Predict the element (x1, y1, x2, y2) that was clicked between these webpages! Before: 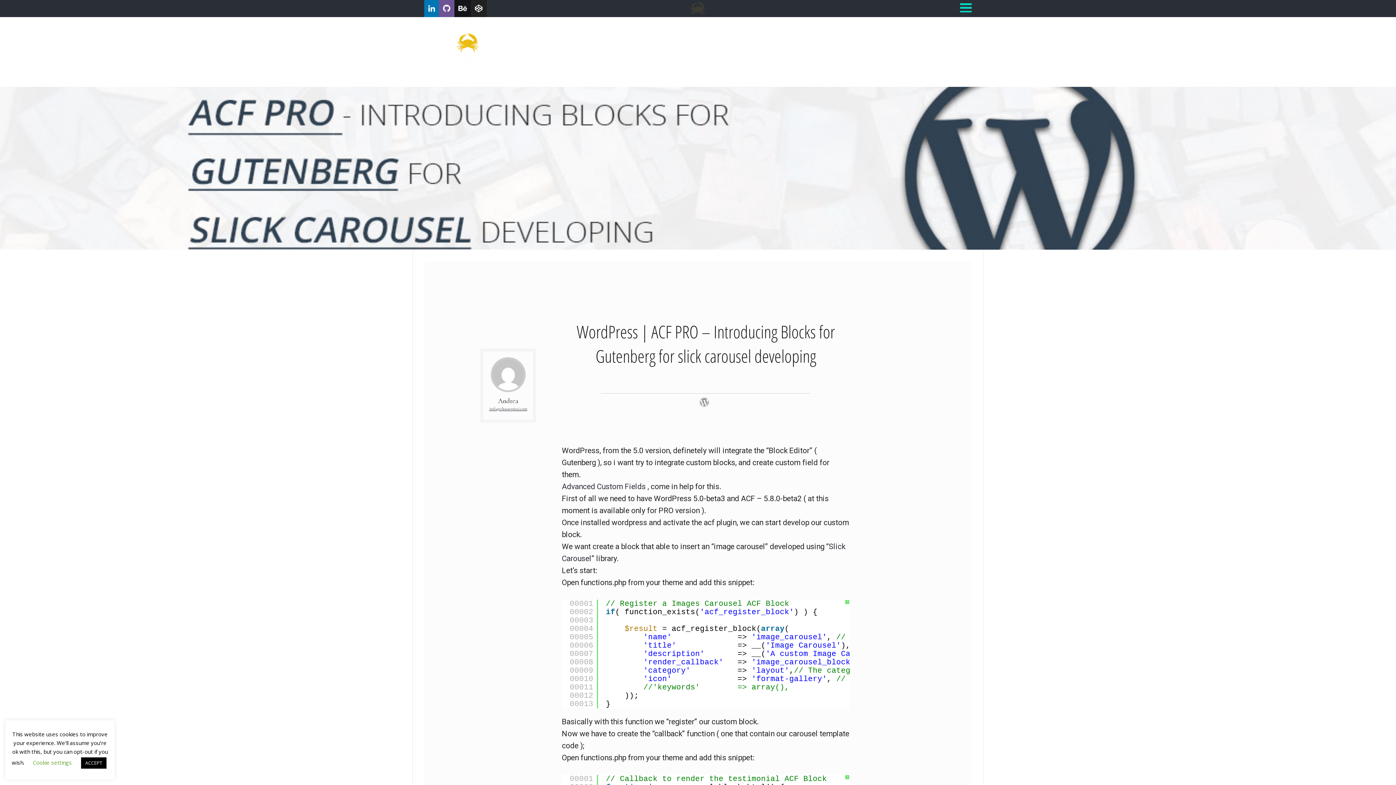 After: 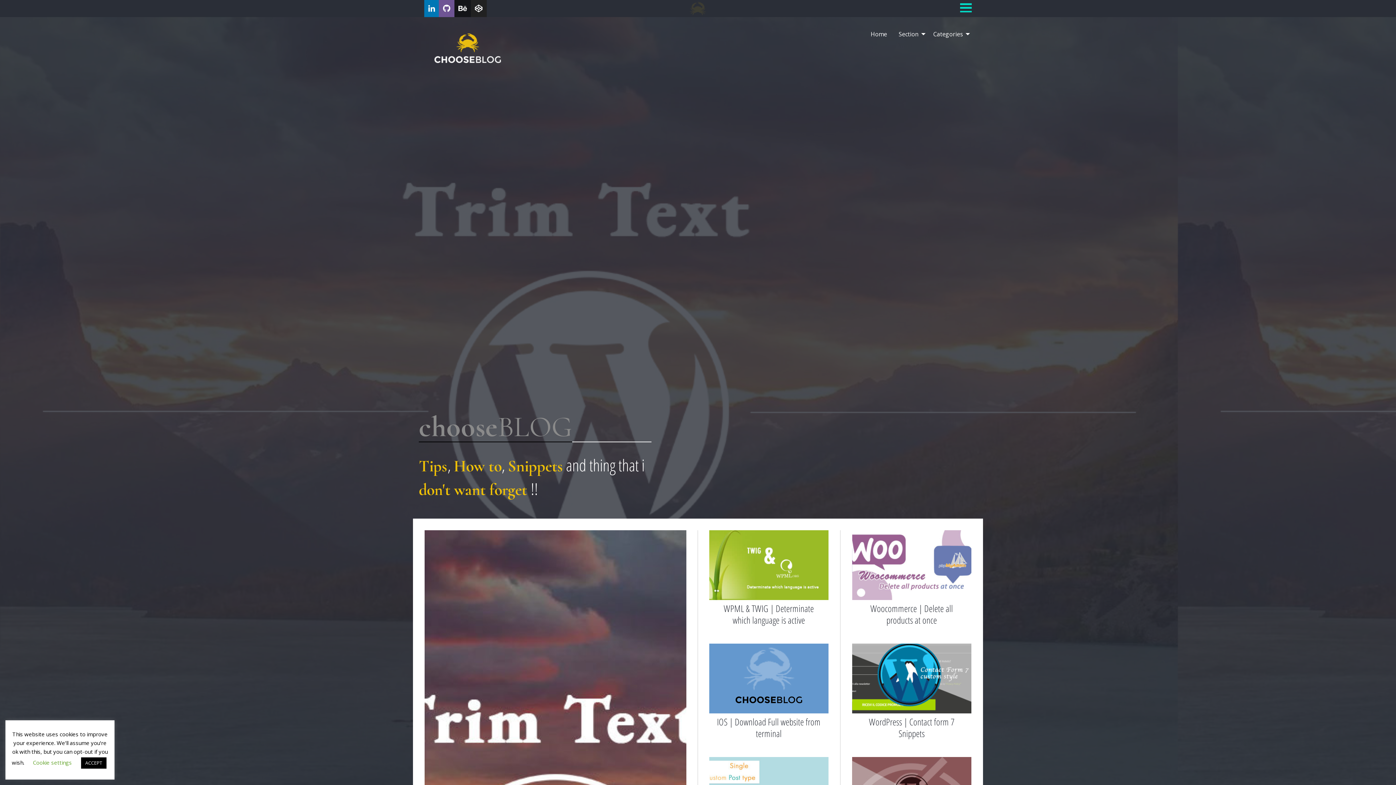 Action: bbox: (865, 27, 893, 41) label: Home